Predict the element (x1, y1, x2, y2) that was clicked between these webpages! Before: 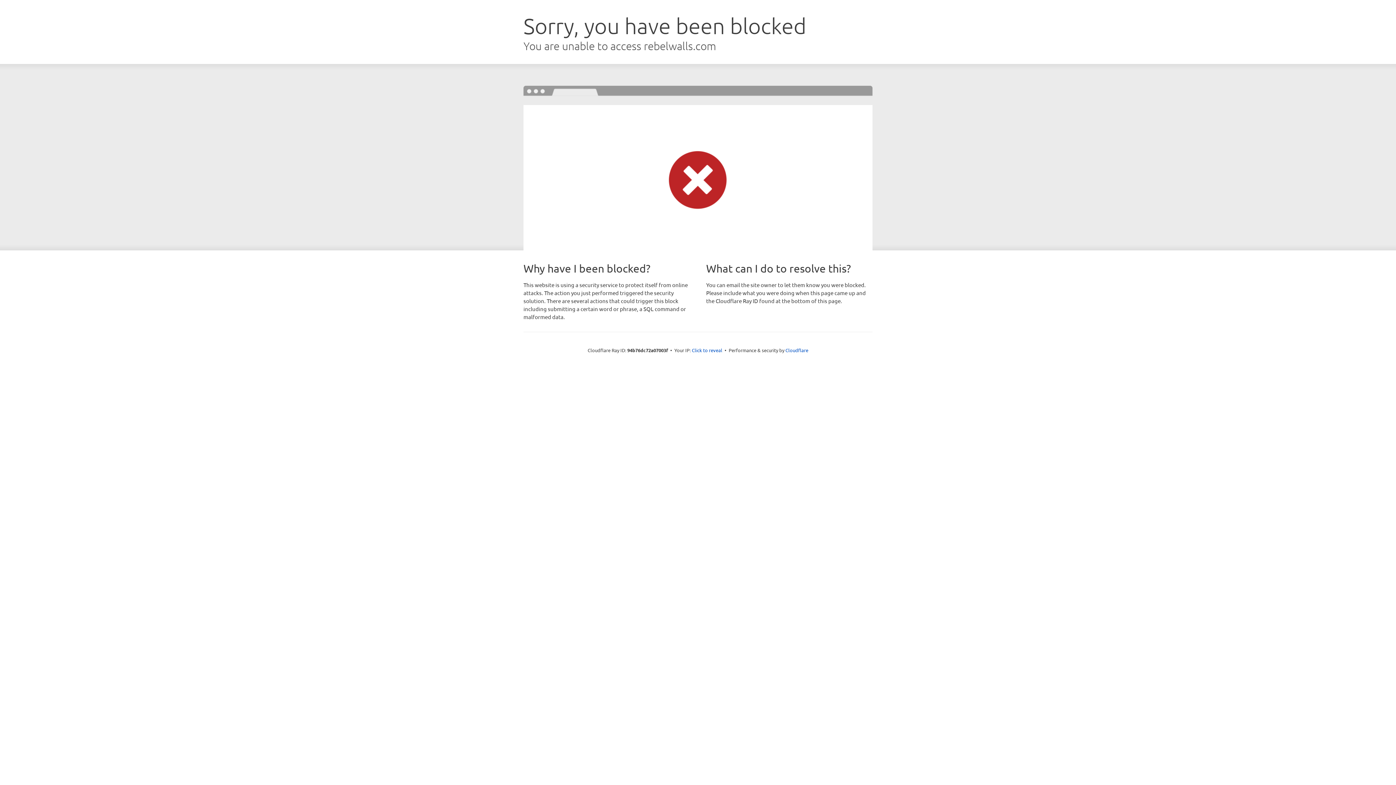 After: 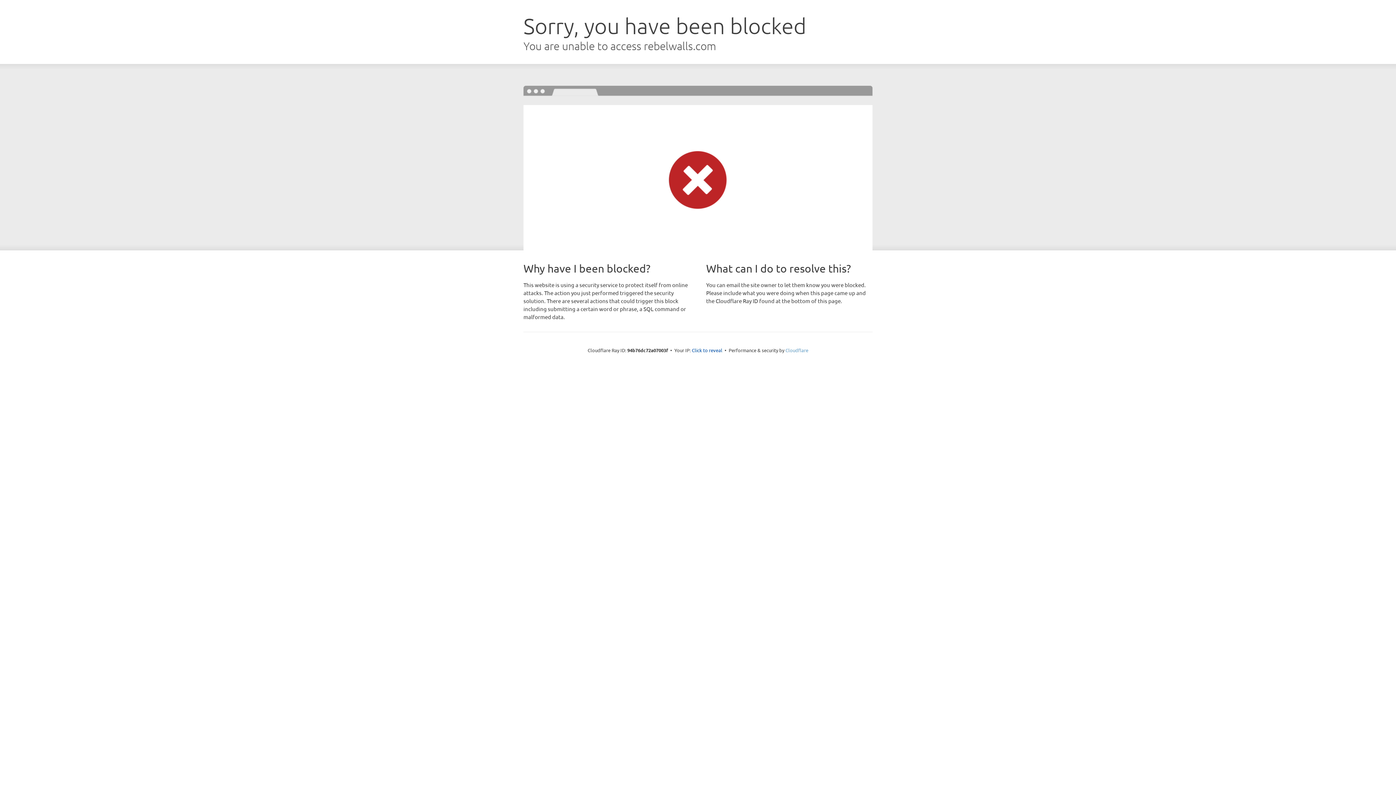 Action: bbox: (785, 347, 808, 353) label: Cloudflare